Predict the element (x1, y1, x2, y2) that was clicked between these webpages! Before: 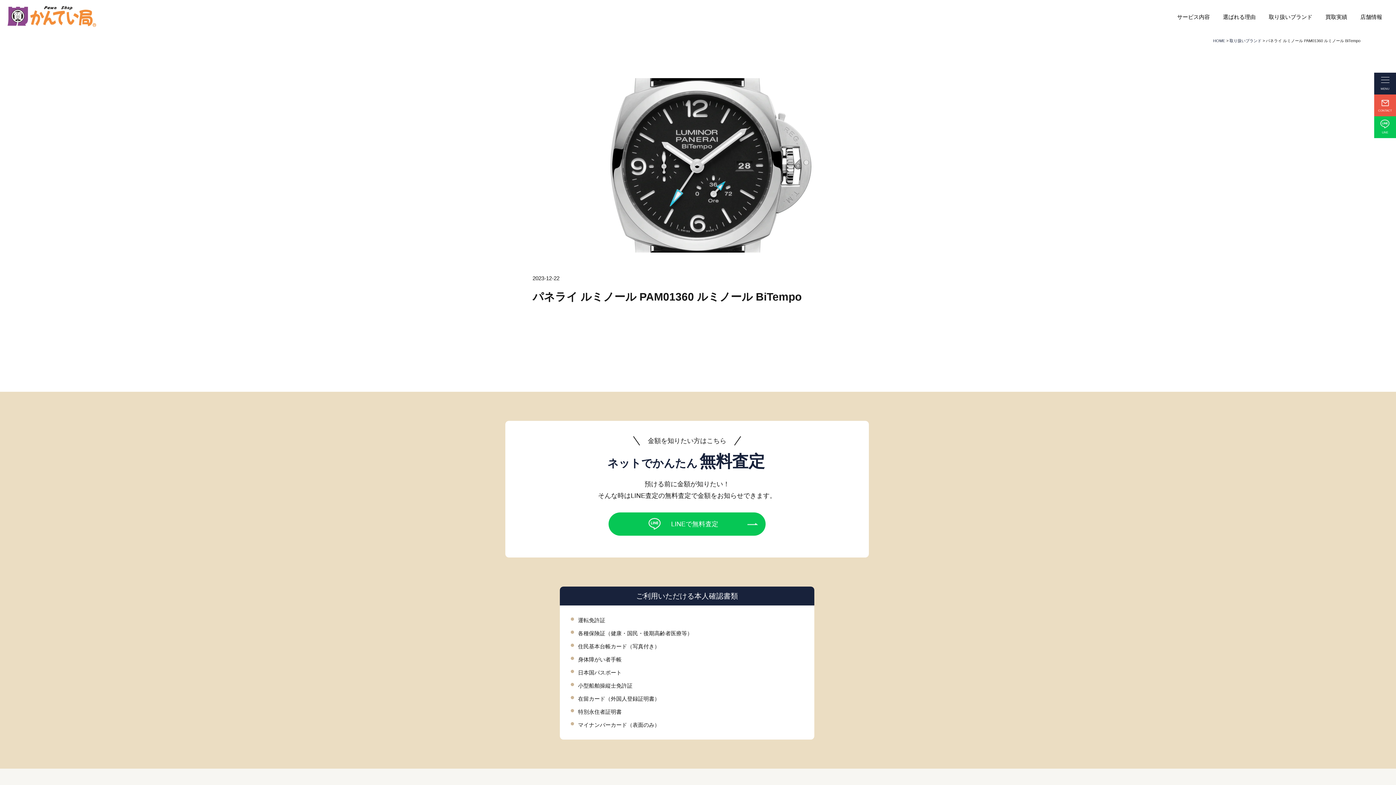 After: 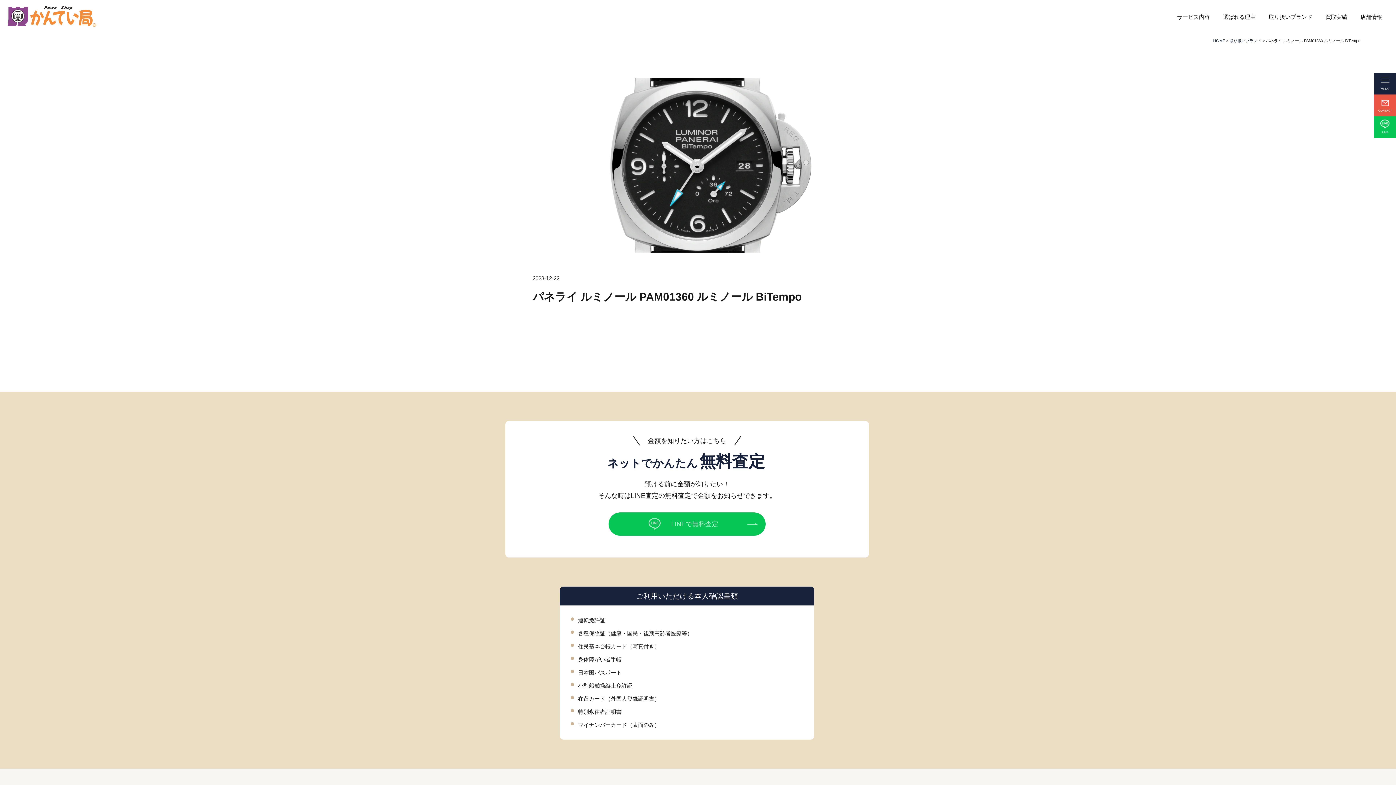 Action: bbox: (608, 512, 765, 536) label: LINEで無料査定